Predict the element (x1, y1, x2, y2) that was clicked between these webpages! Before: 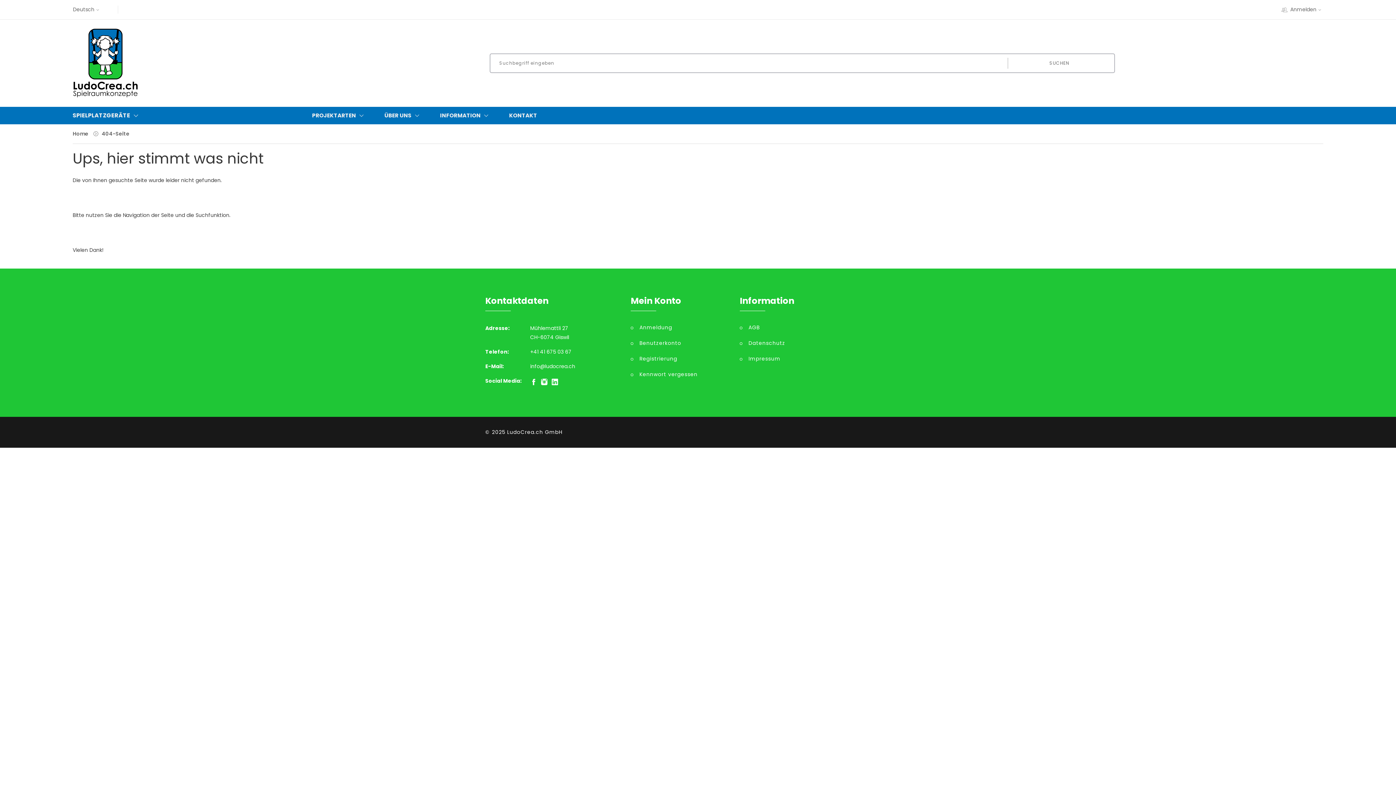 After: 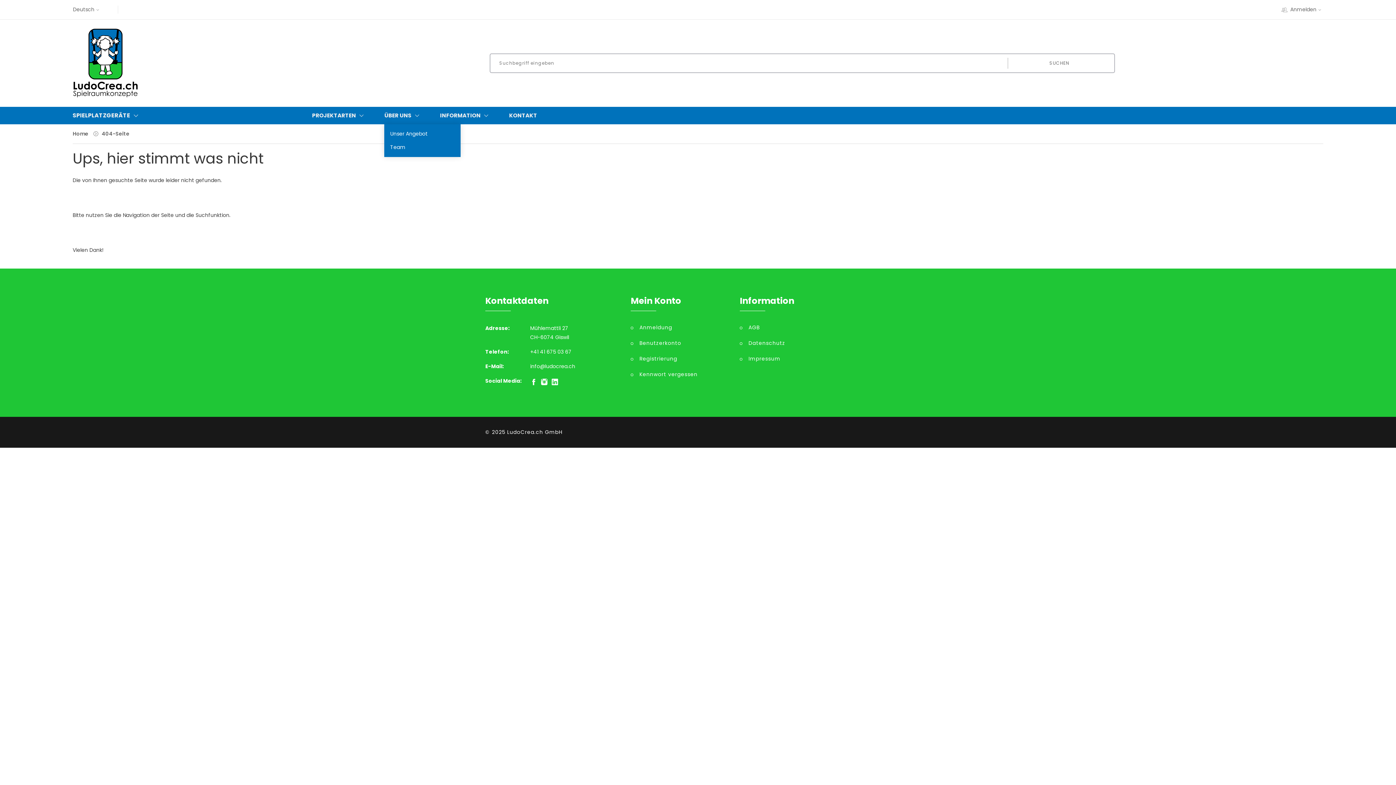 Action: bbox: (384, 106, 422, 124) label: ÜBER UNS